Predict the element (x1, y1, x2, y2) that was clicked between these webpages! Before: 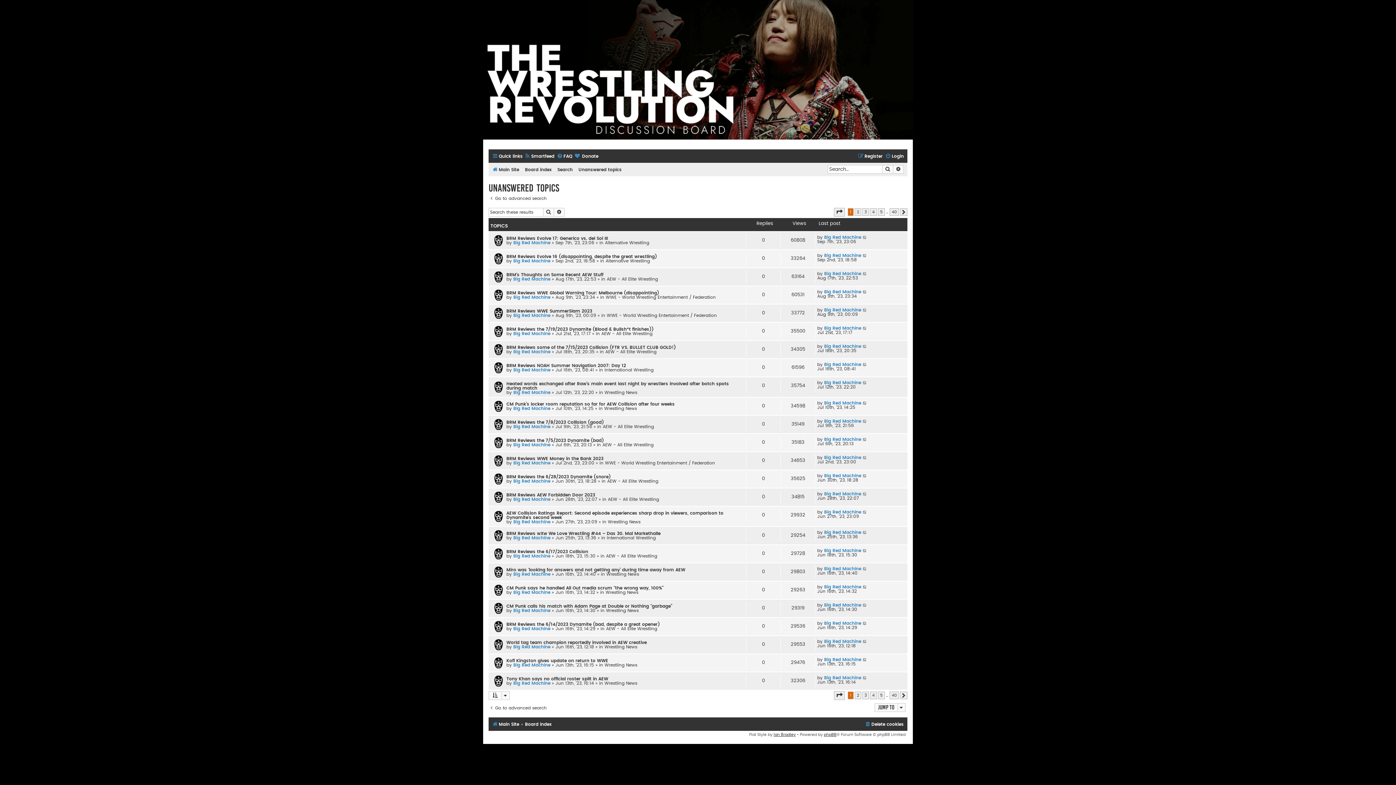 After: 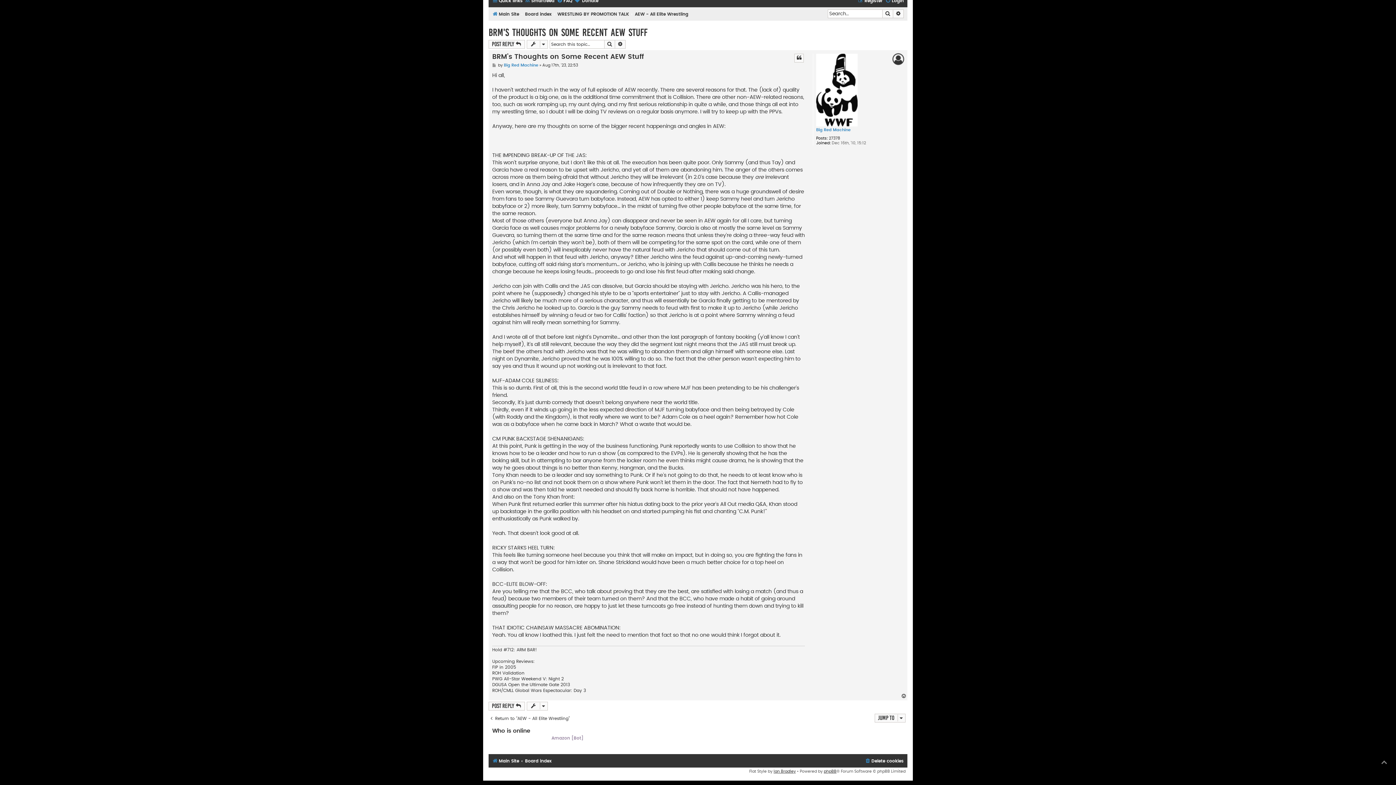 Action: bbox: (862, 271, 867, 275)